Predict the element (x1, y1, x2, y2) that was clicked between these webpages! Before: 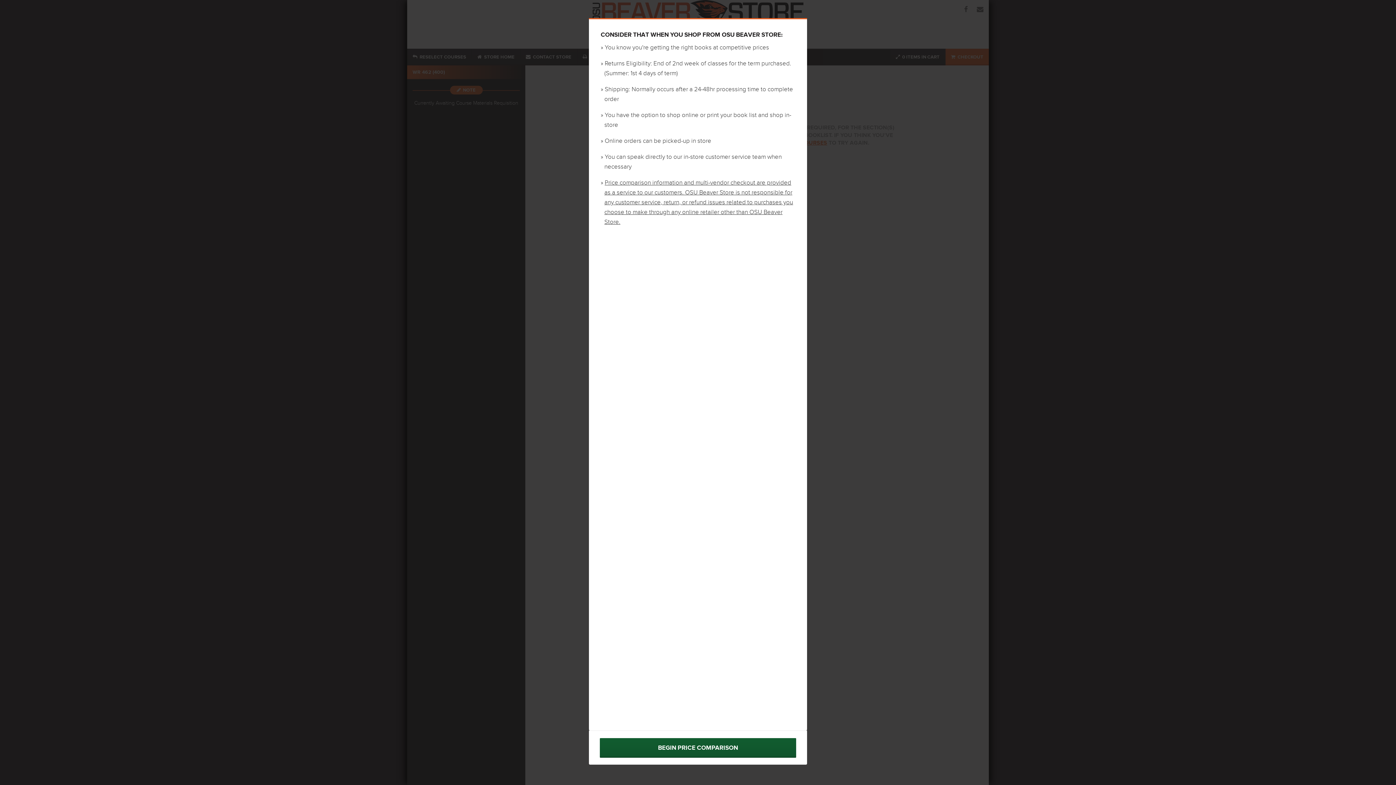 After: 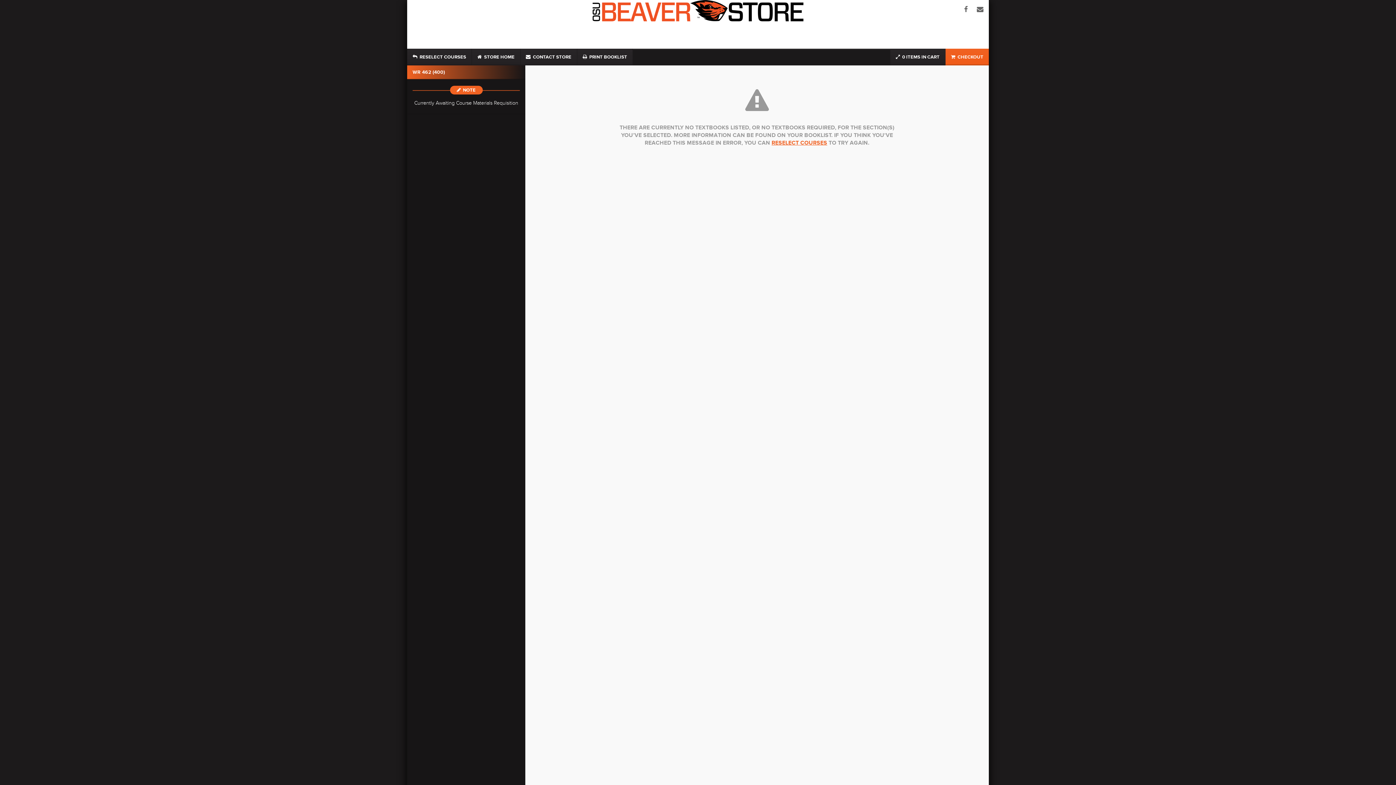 Action: bbox: (589, 730, 807, 765) label: BEGIN PRICE COMPARISON